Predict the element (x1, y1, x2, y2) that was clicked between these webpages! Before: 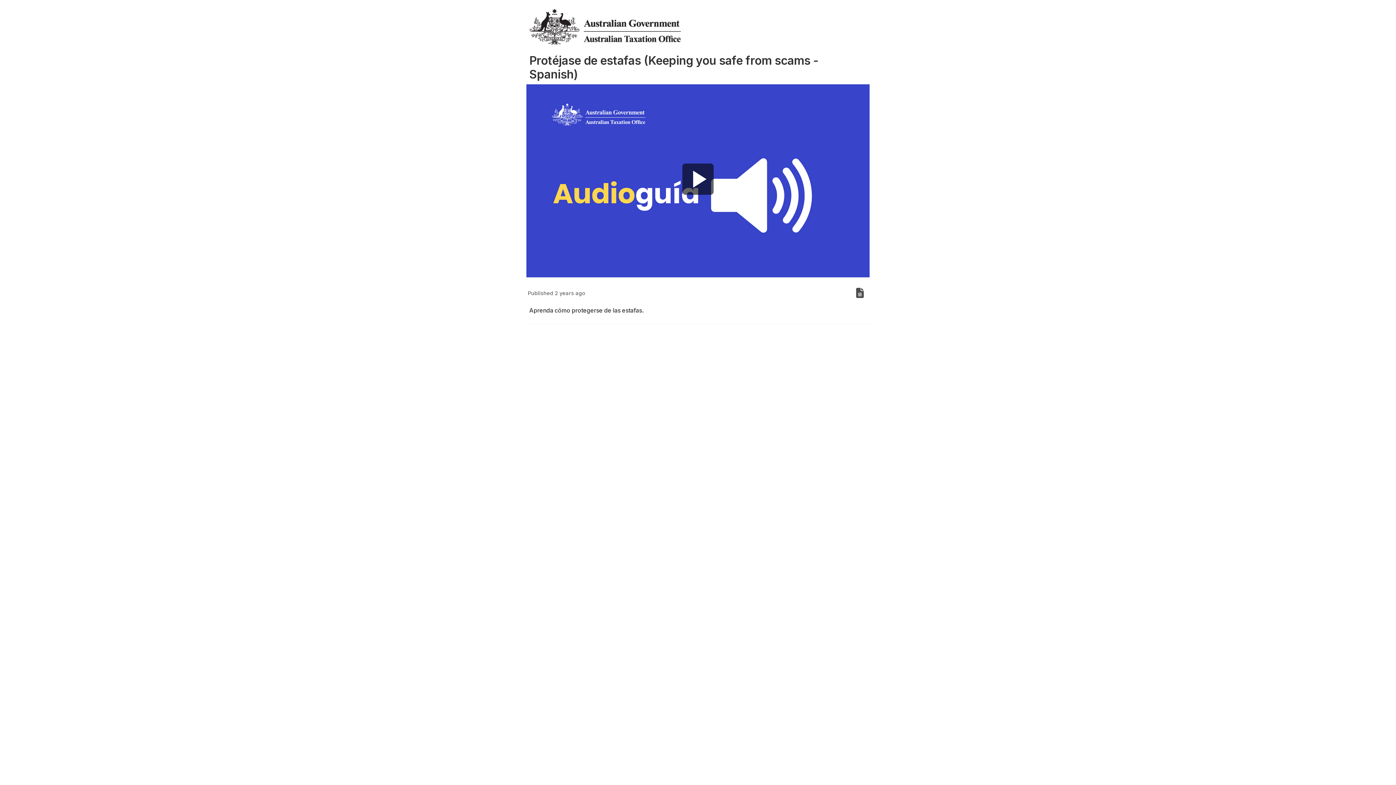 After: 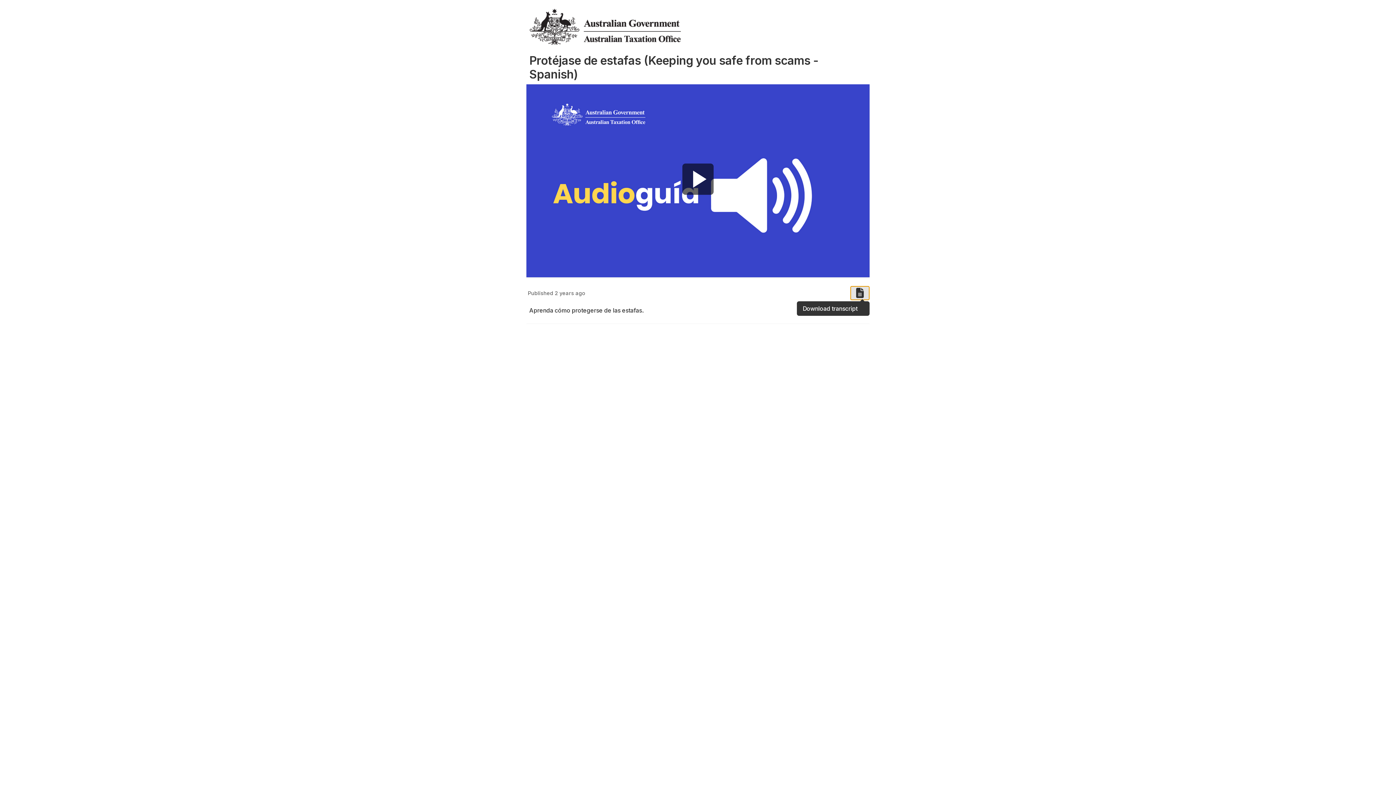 Action: bbox: (850, 286, 869, 300)